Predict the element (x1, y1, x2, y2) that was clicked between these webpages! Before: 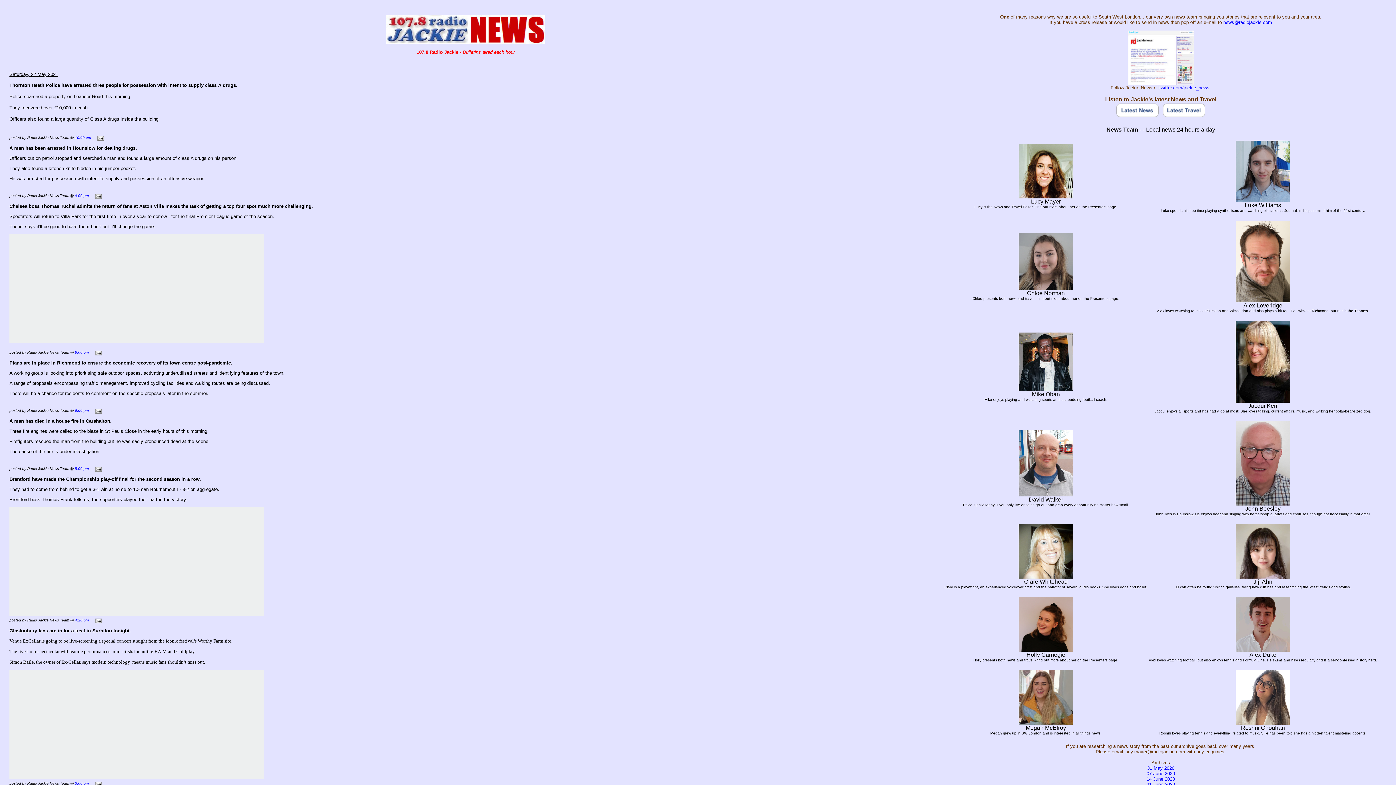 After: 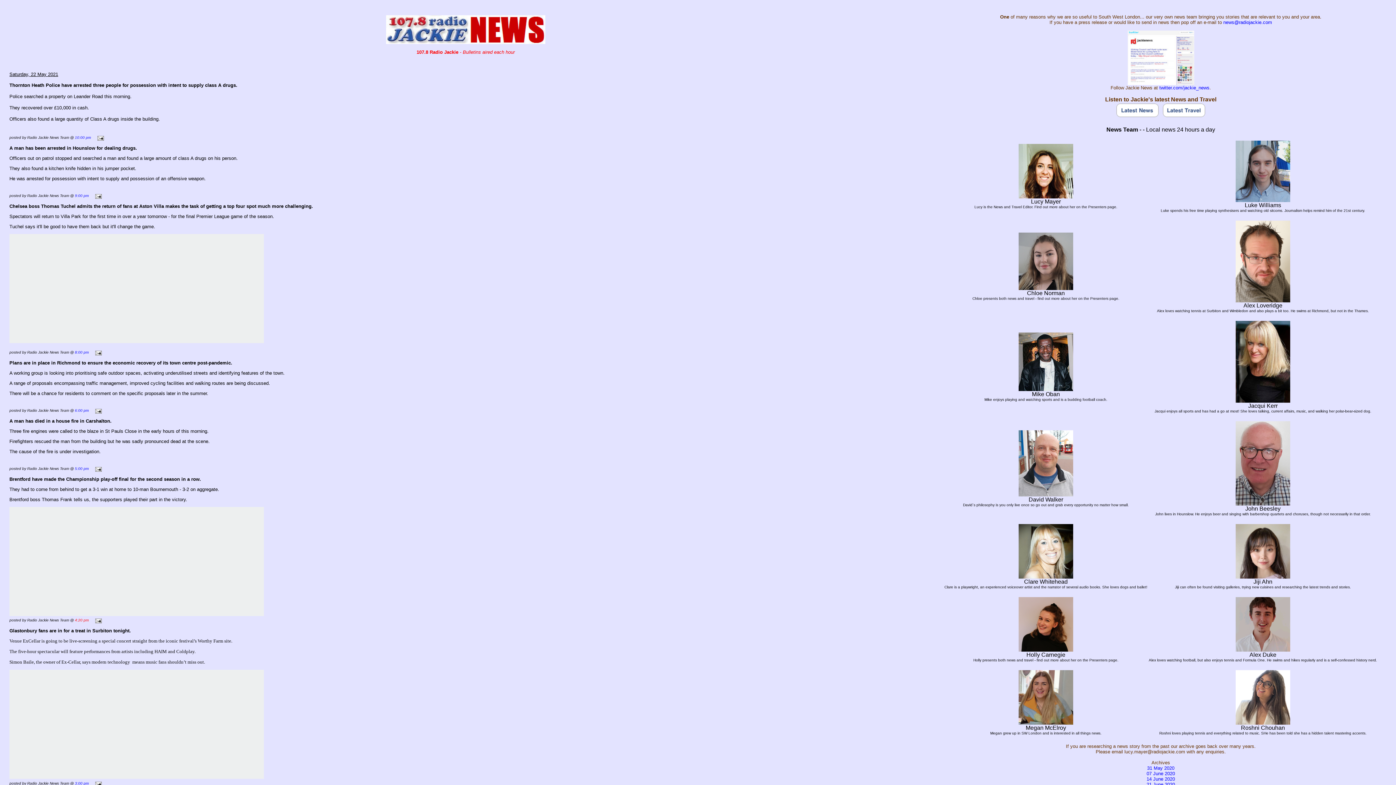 Action: bbox: (74, 618, 88, 622) label: 4:20 pm